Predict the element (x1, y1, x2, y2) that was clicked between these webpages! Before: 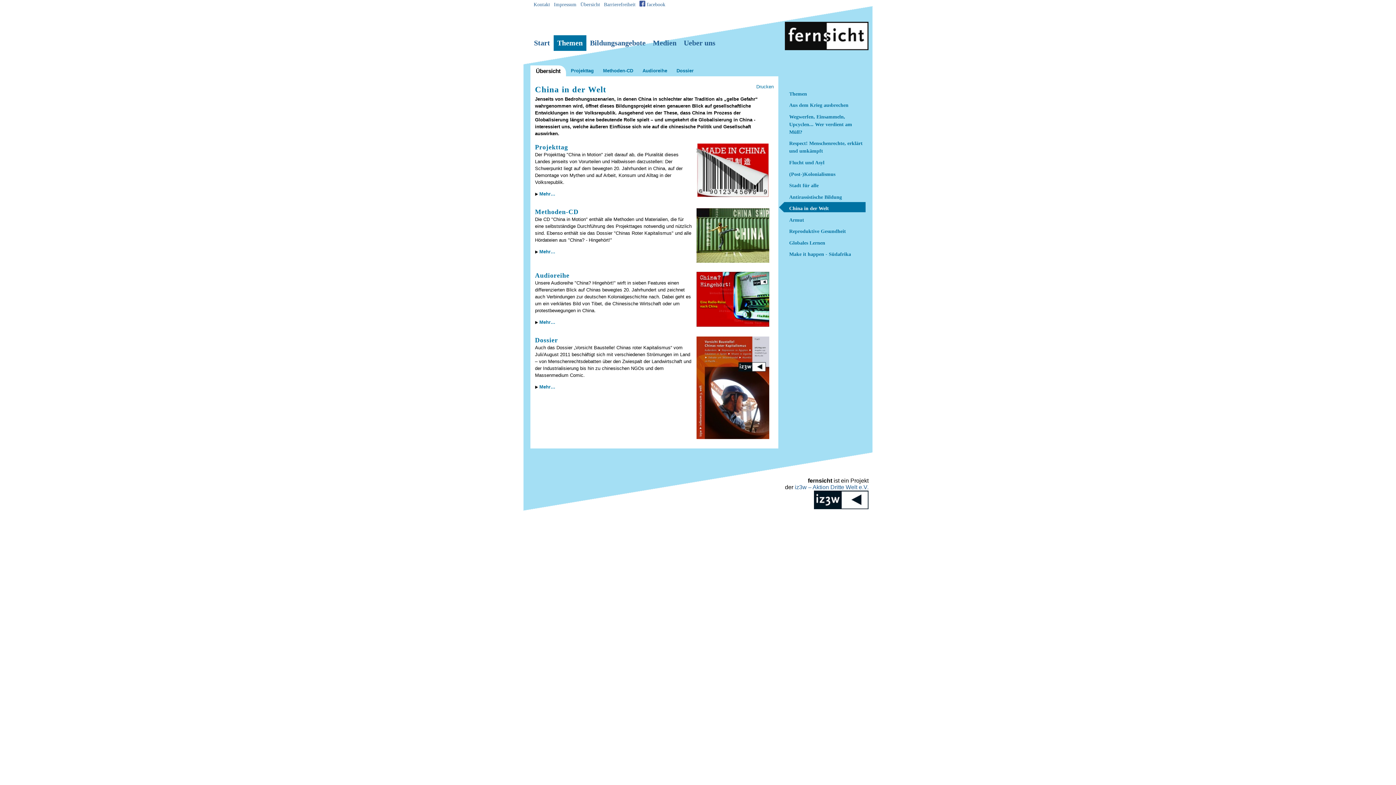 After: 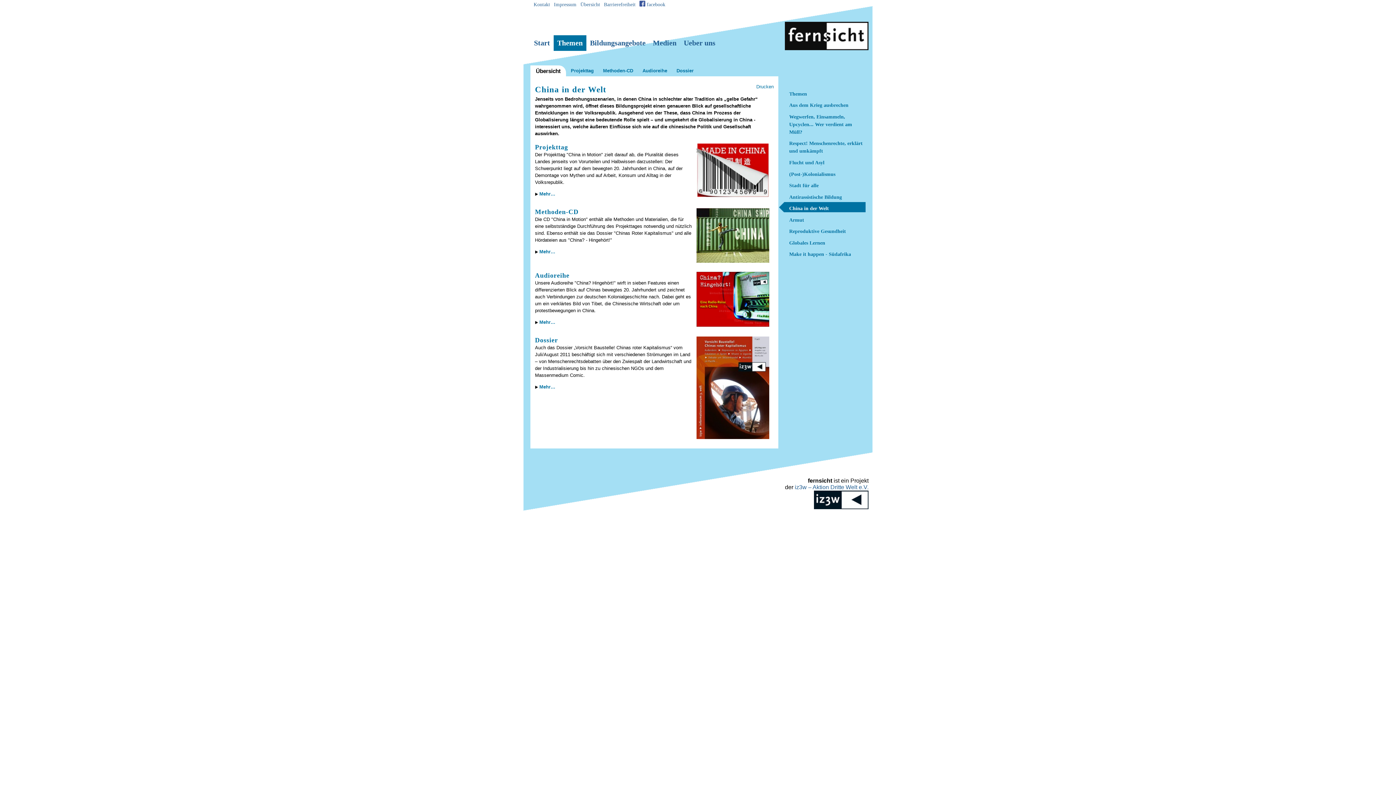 Action: bbox: (789, 204, 865, 212) label: China in der Welt